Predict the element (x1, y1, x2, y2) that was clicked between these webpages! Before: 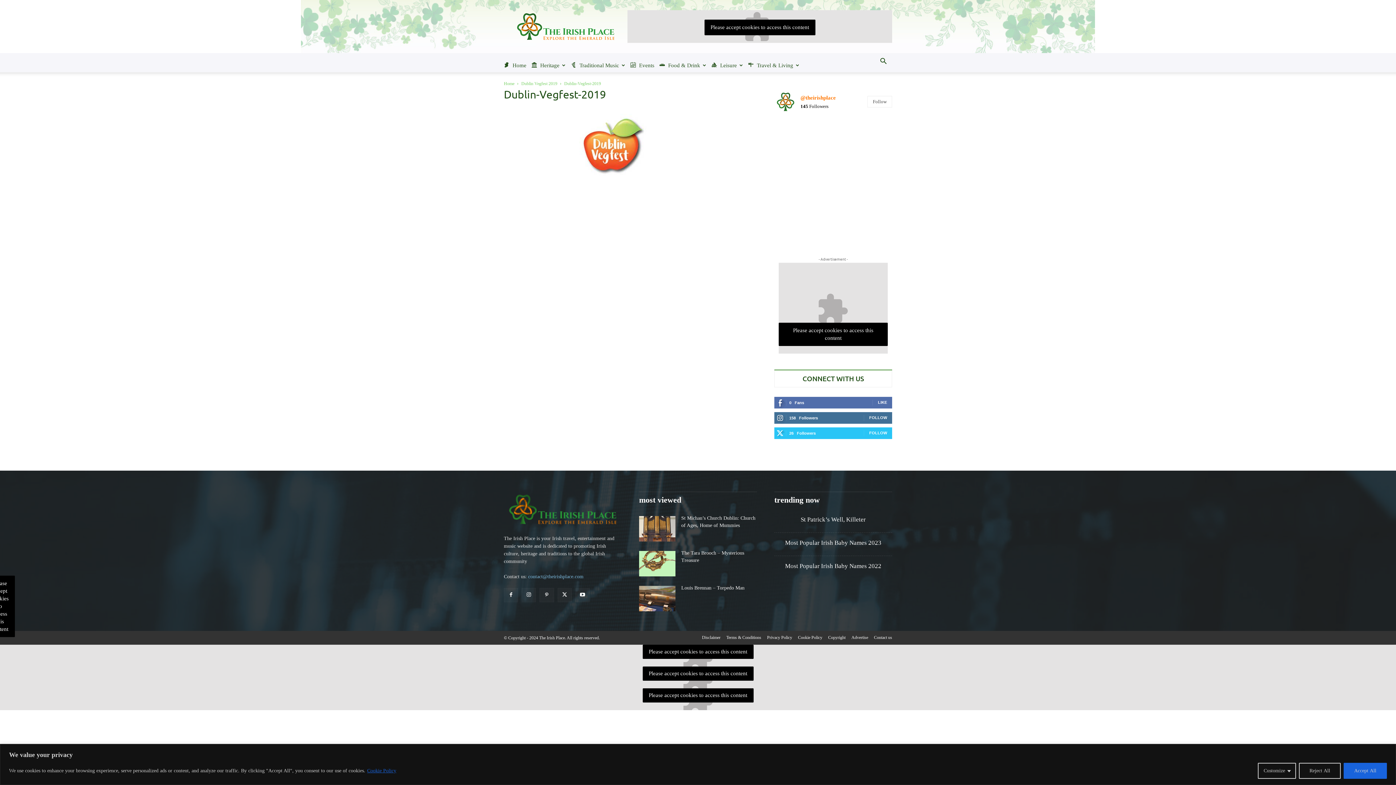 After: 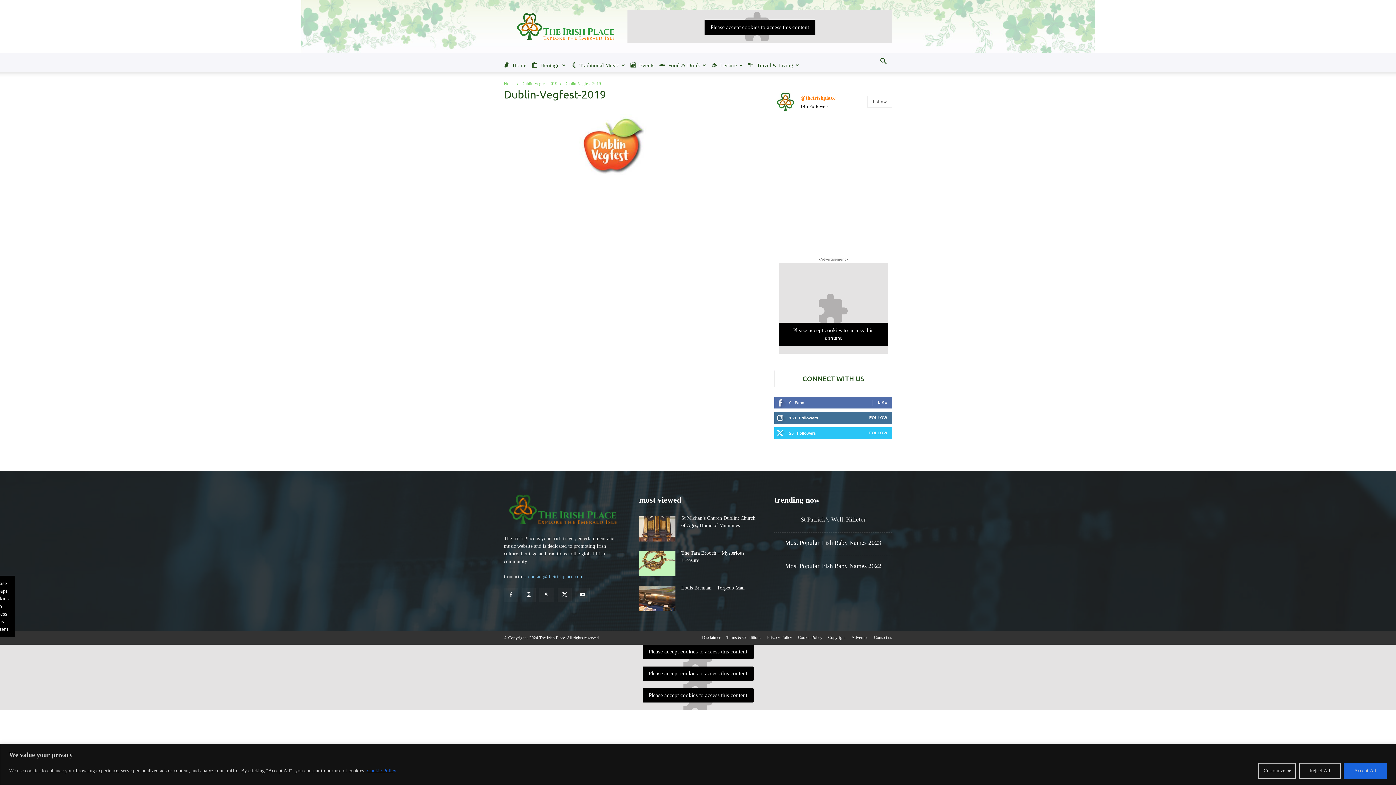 Action: bbox: (814, 198, 852, 236) label: instagram-image